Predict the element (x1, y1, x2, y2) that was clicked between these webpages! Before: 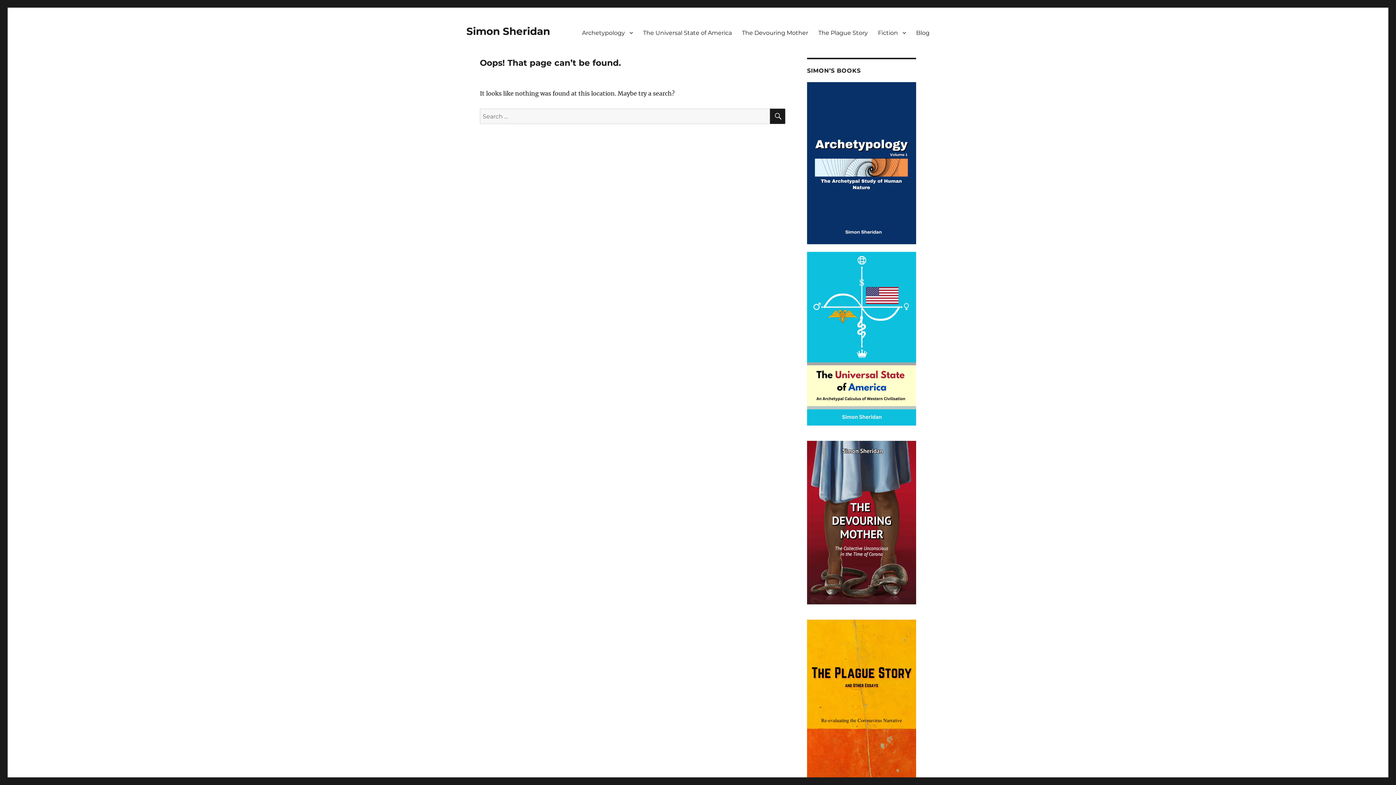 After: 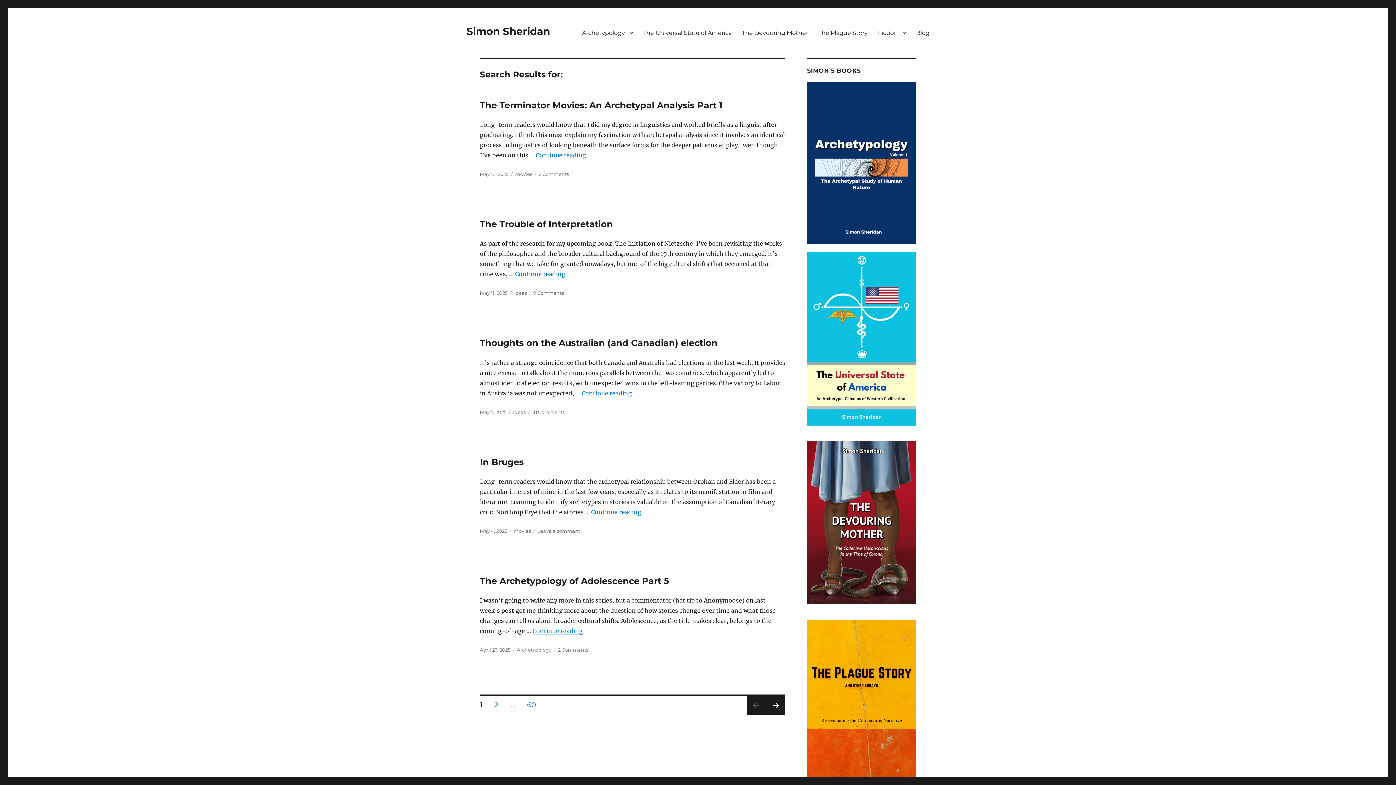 Action: label: SEARCH bbox: (770, 108, 785, 124)